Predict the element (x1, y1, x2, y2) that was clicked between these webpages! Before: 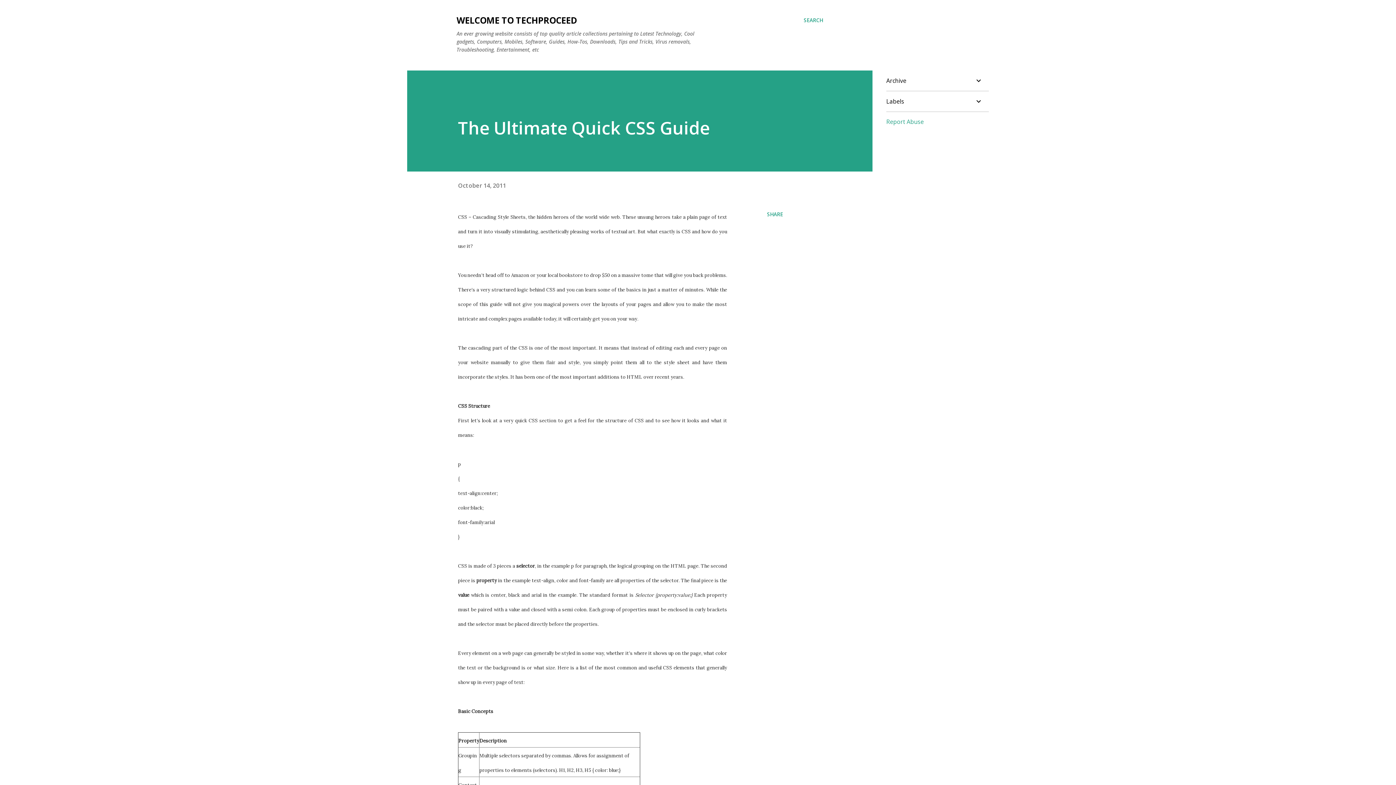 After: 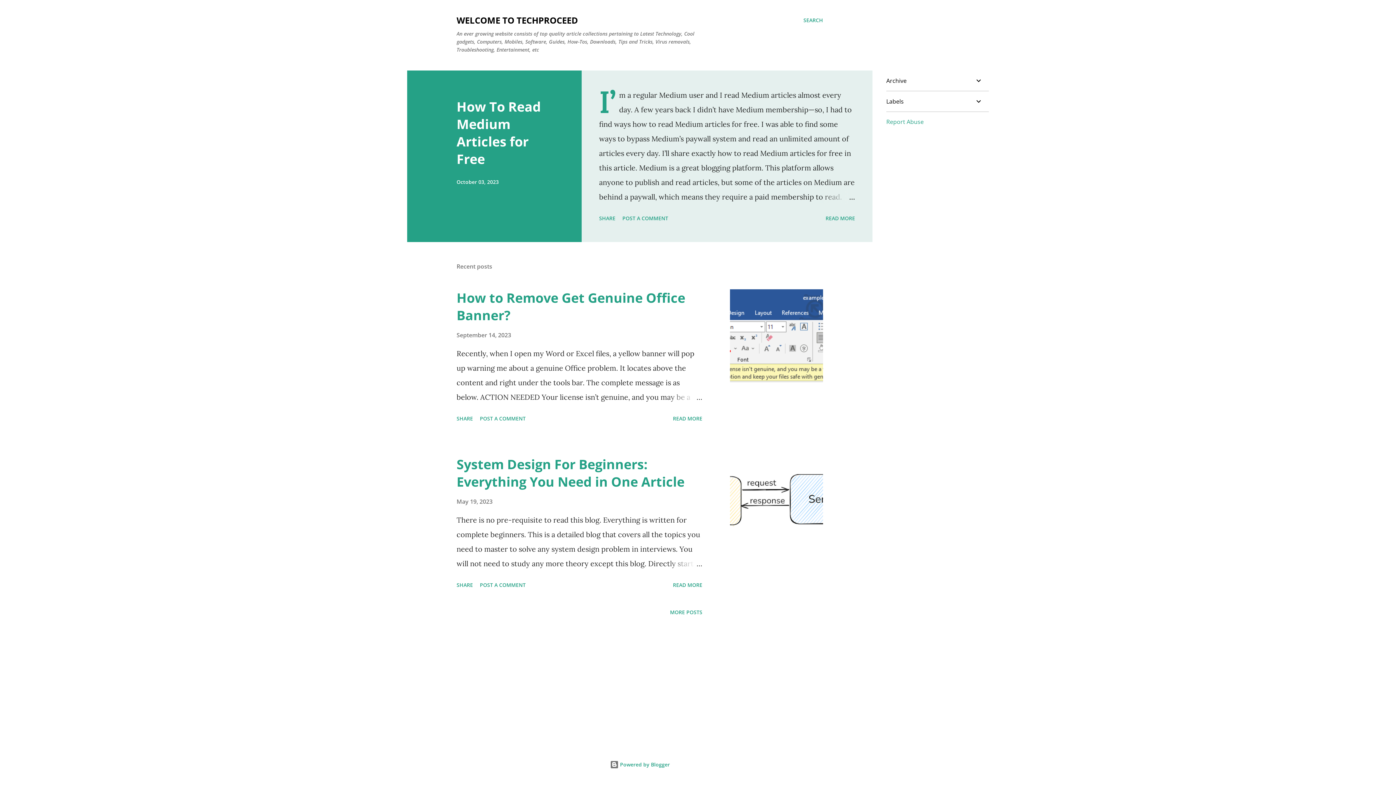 Action: bbox: (456, 14, 577, 26) label: WELCOME TO TECHPROCEED